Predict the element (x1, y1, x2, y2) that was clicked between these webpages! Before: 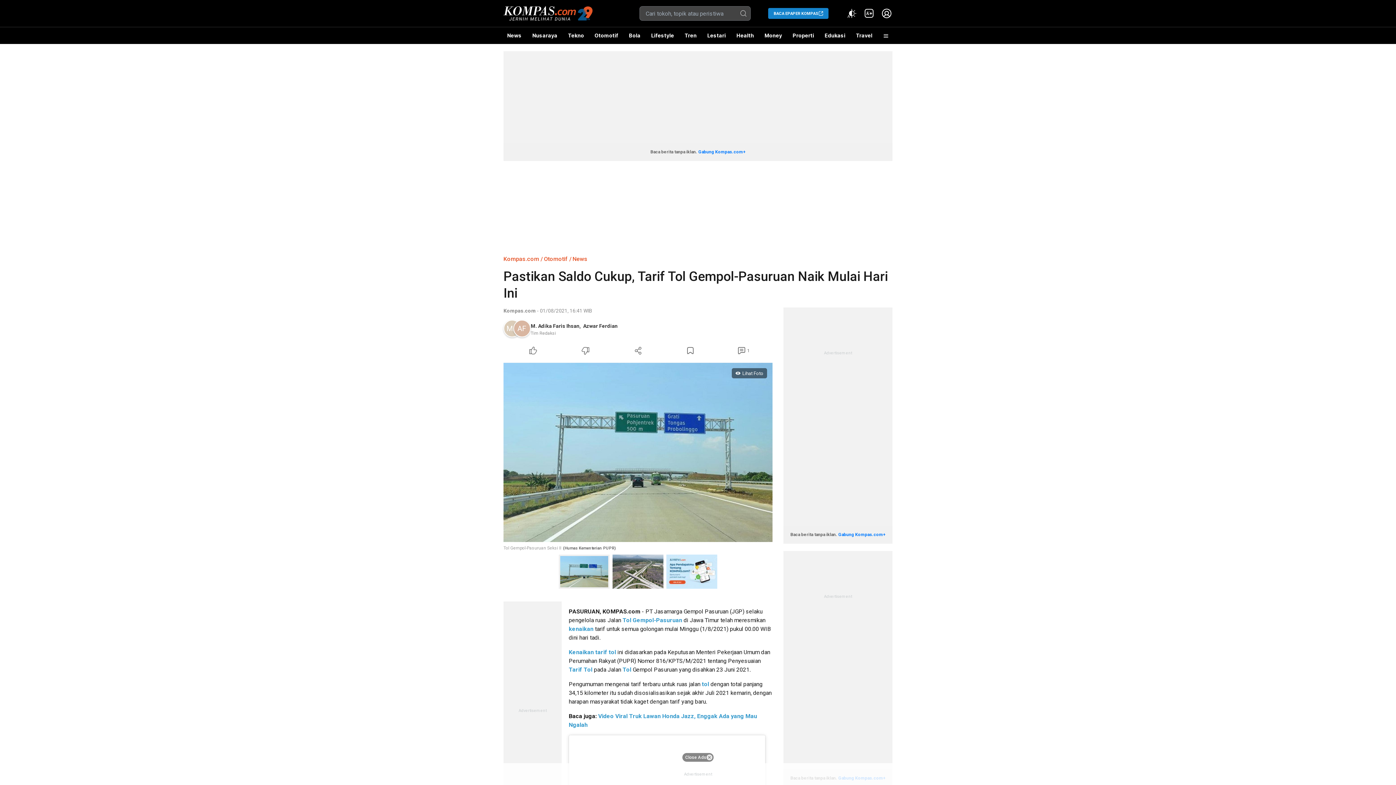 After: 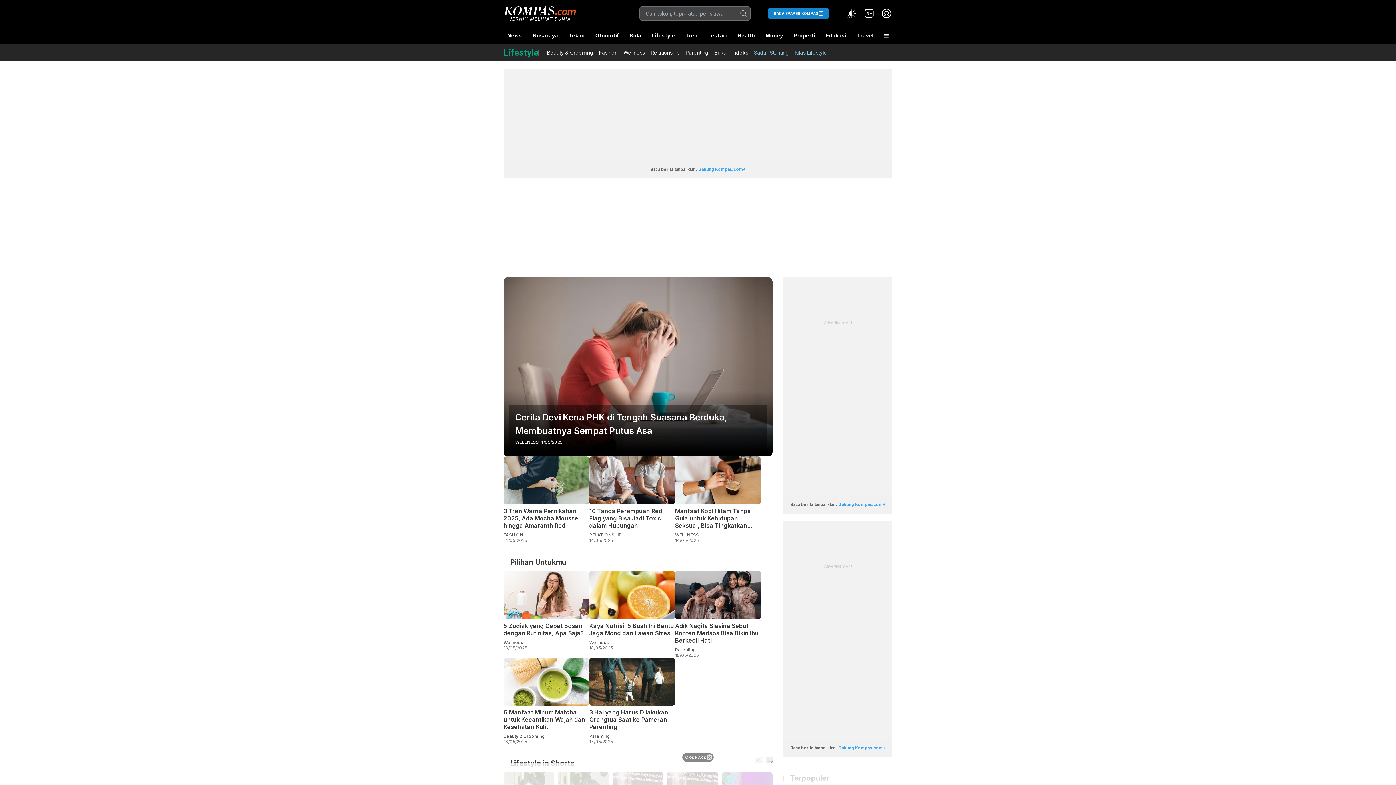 Action: bbox: (647, 27, 677, 44) label: Lifestyle